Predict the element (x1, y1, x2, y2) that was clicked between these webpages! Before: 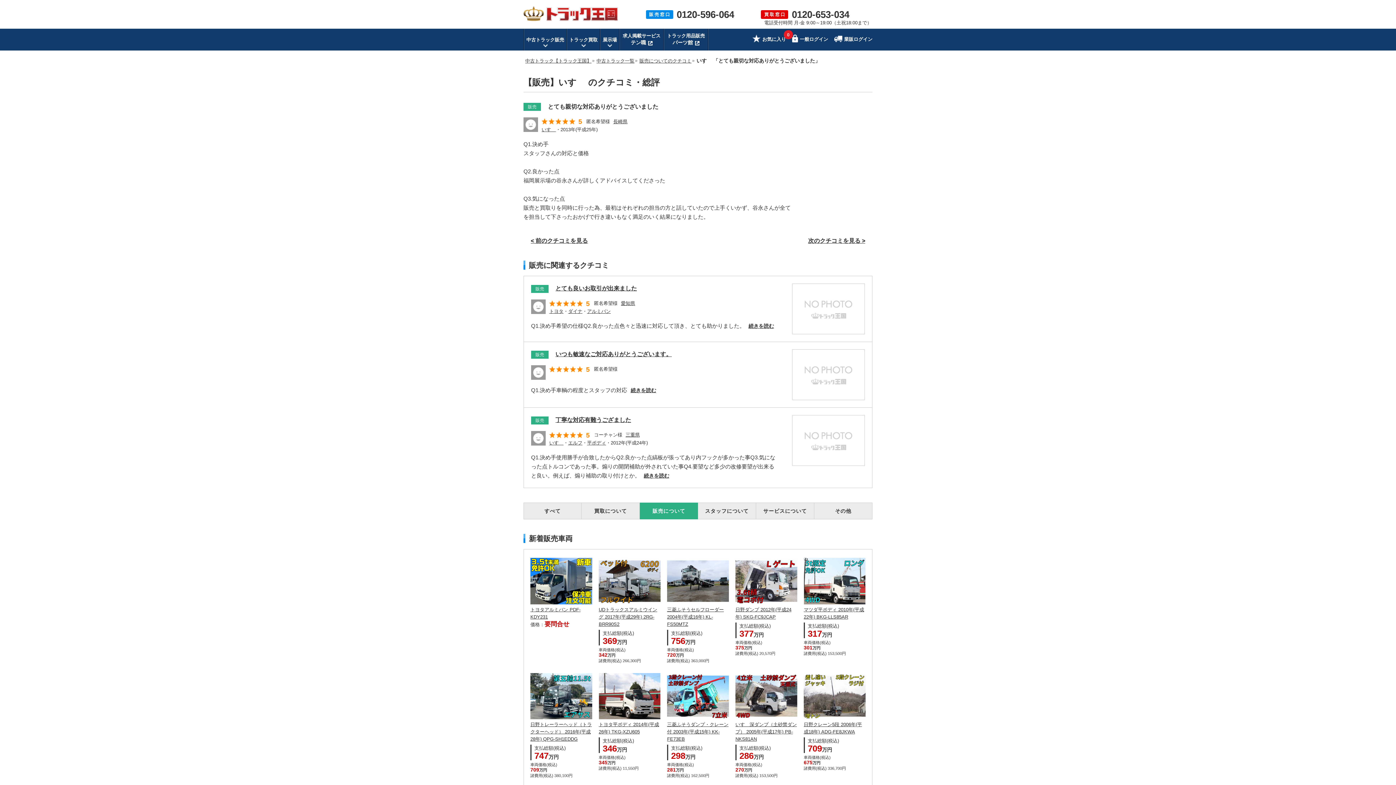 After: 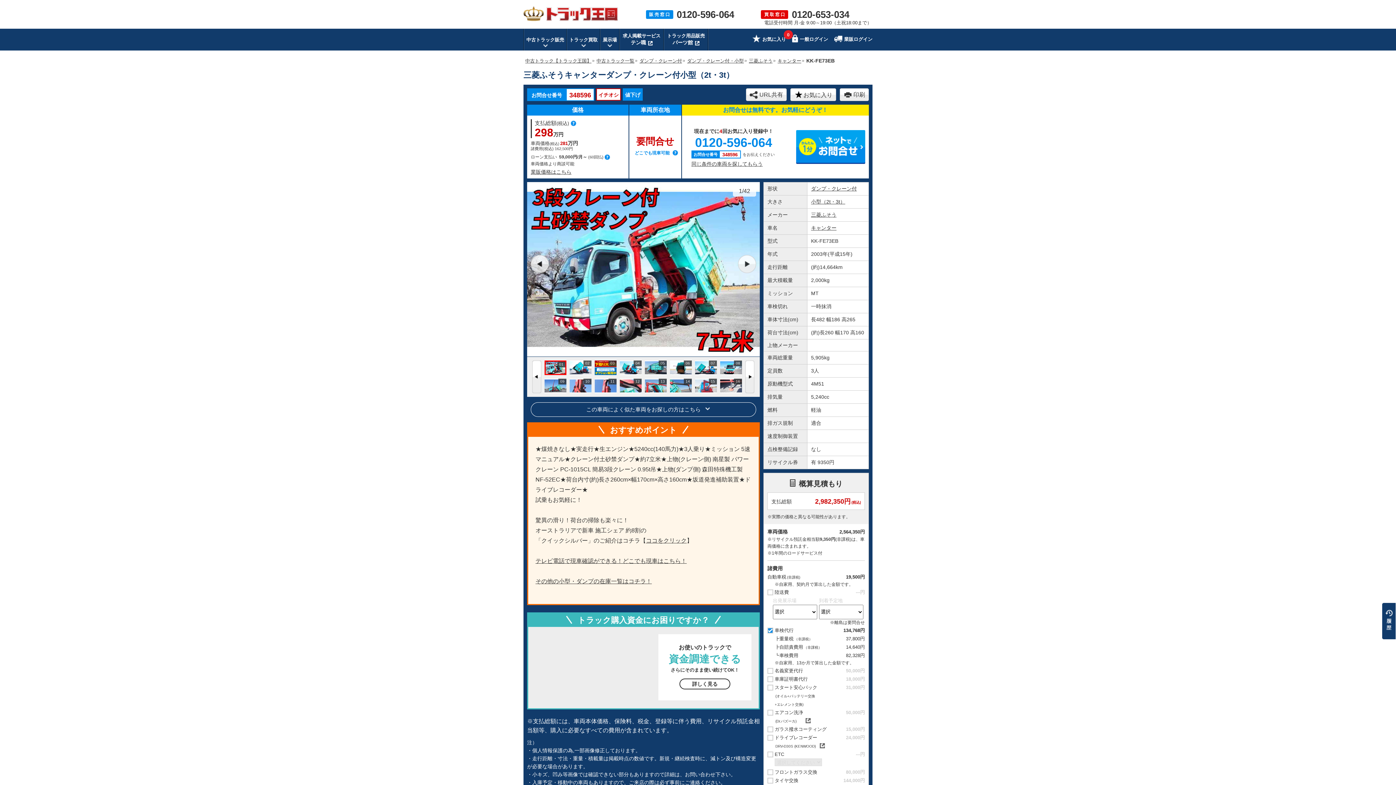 Action: bbox: (667, 713, 729, 718)